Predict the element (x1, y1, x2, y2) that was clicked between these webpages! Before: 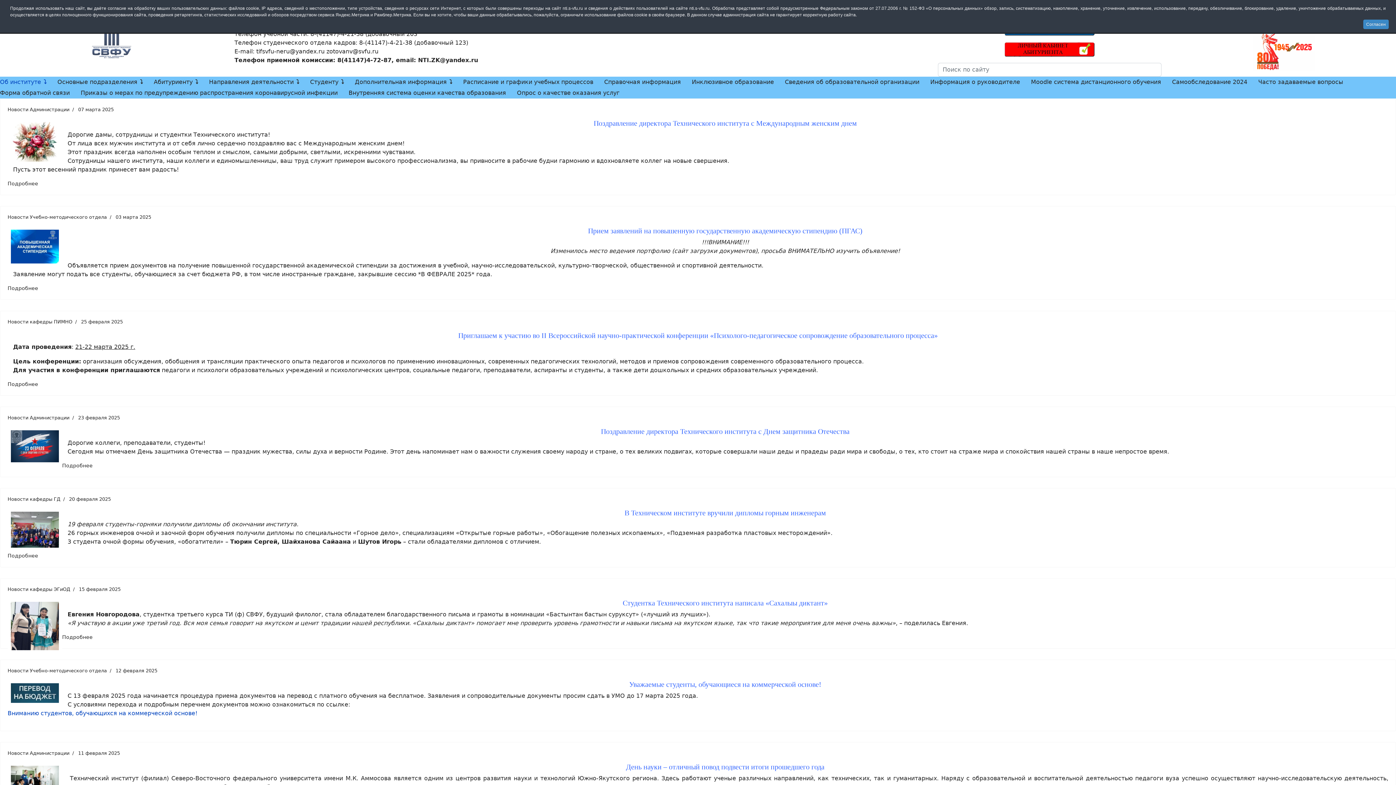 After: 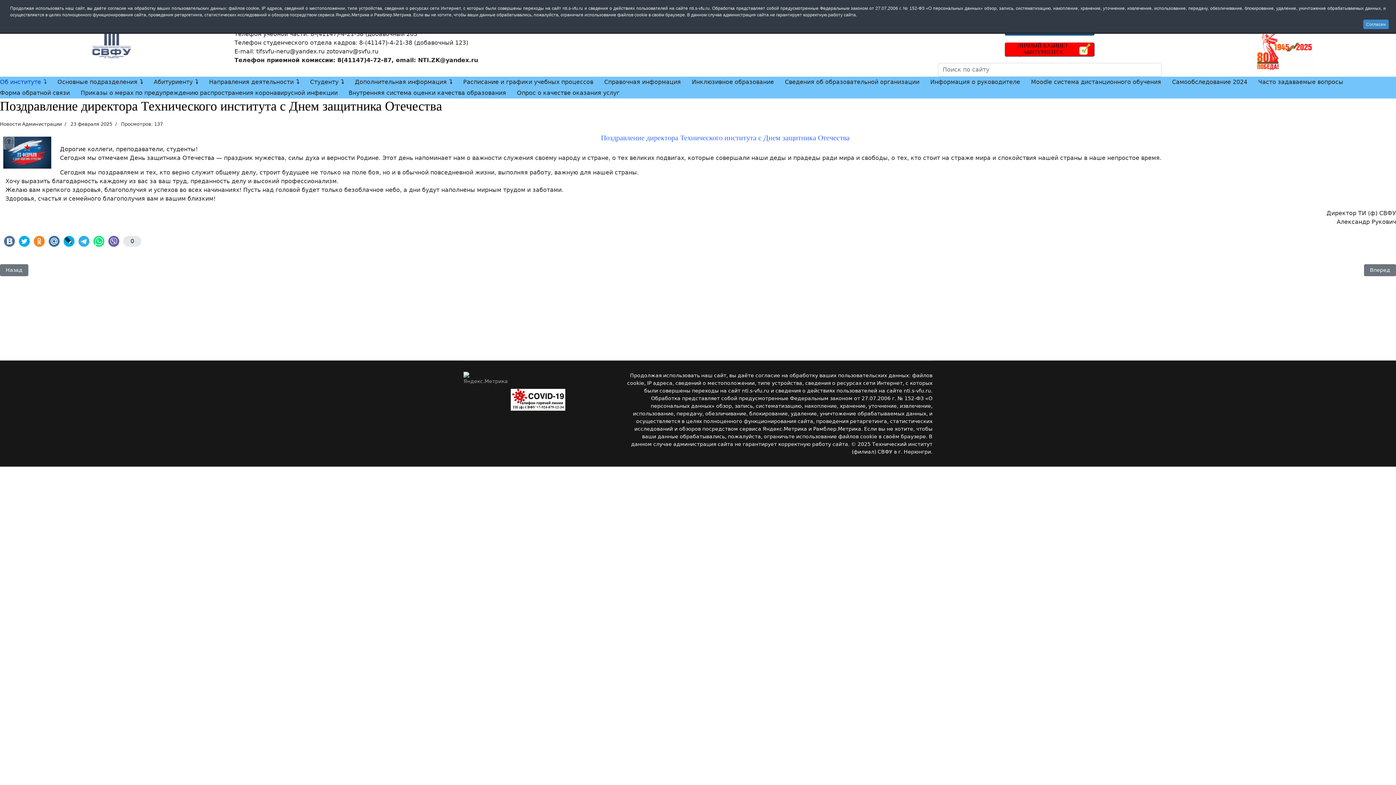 Action: label: Подробнее Поздравление директора Технического института с Днем защитника Отечества bbox: (62, 462, 92, 468)